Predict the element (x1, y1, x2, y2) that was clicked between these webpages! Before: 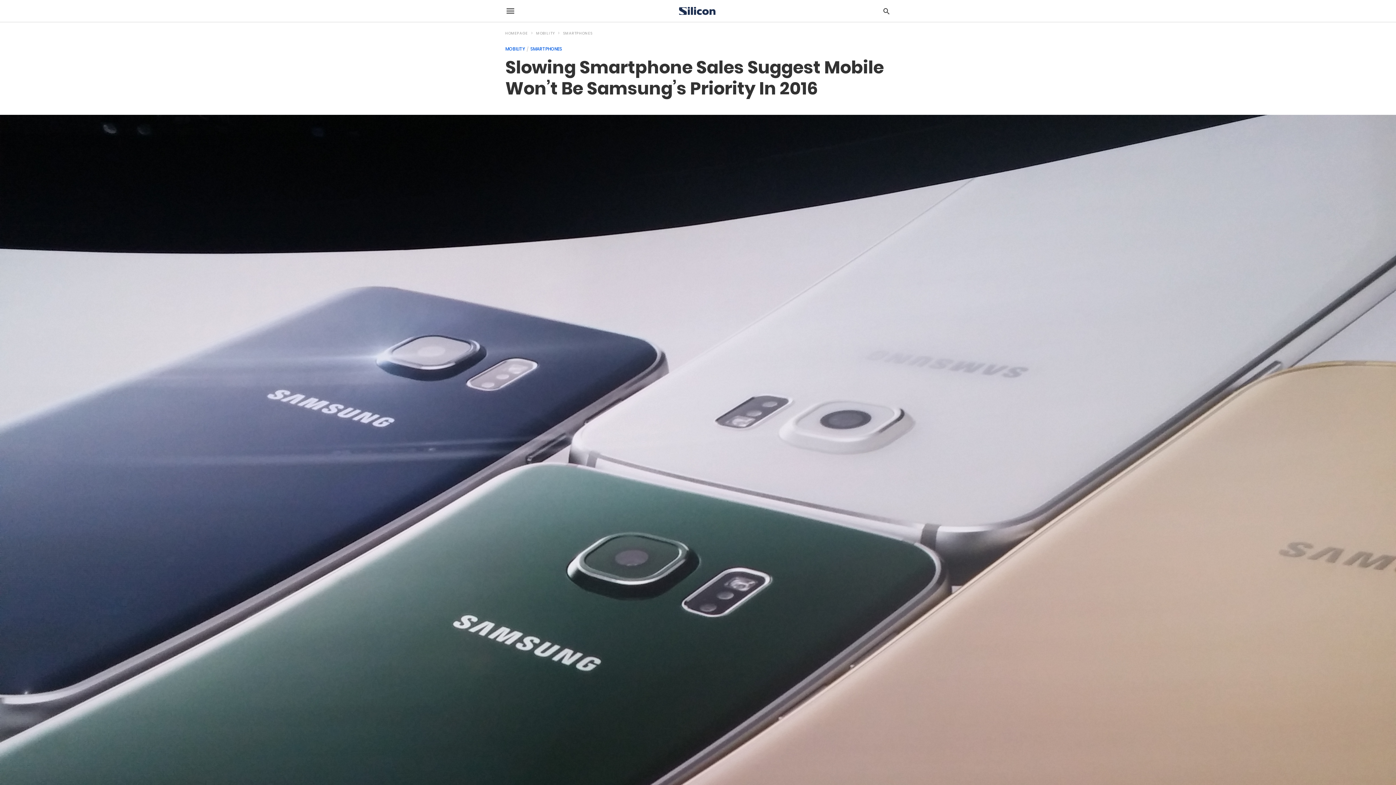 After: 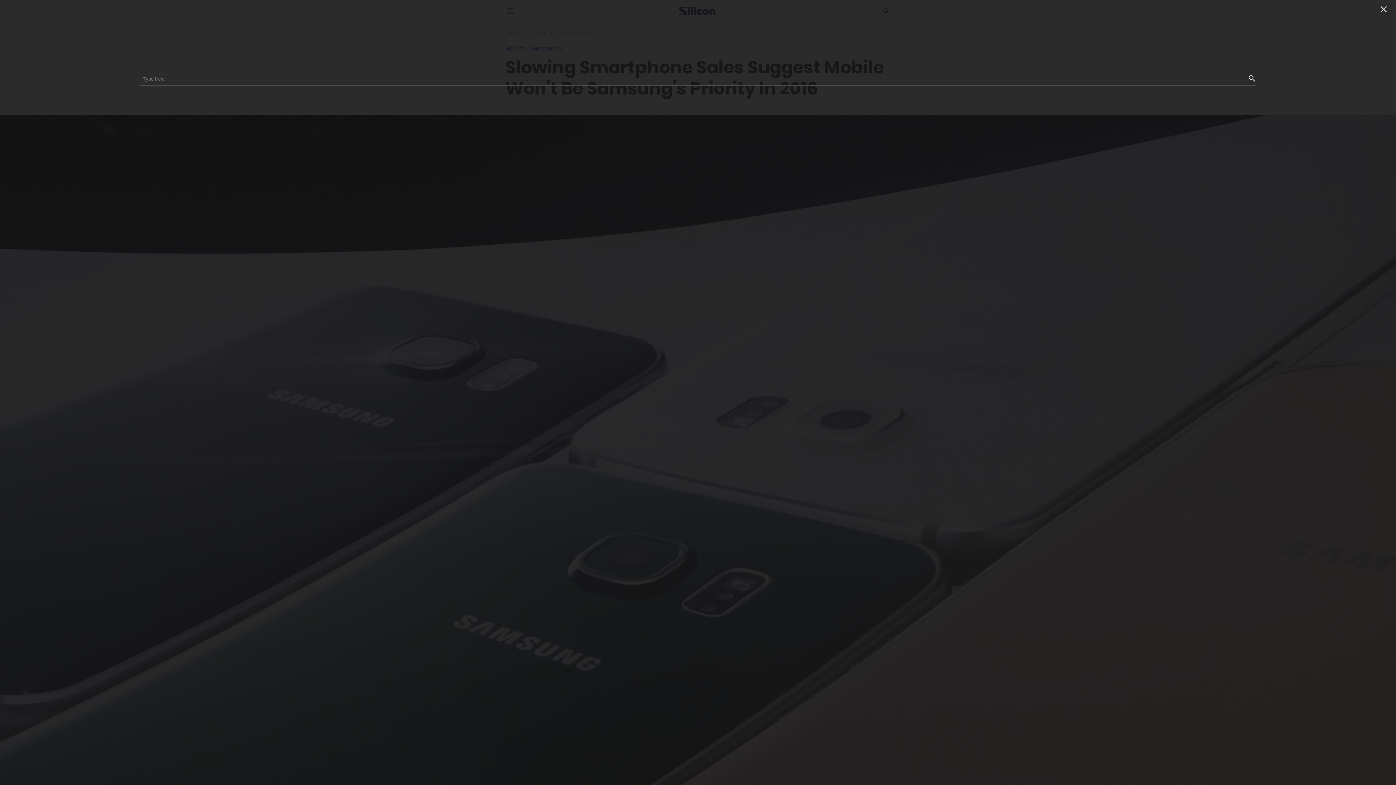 Action: bbox: (882, 6, 890, 15)